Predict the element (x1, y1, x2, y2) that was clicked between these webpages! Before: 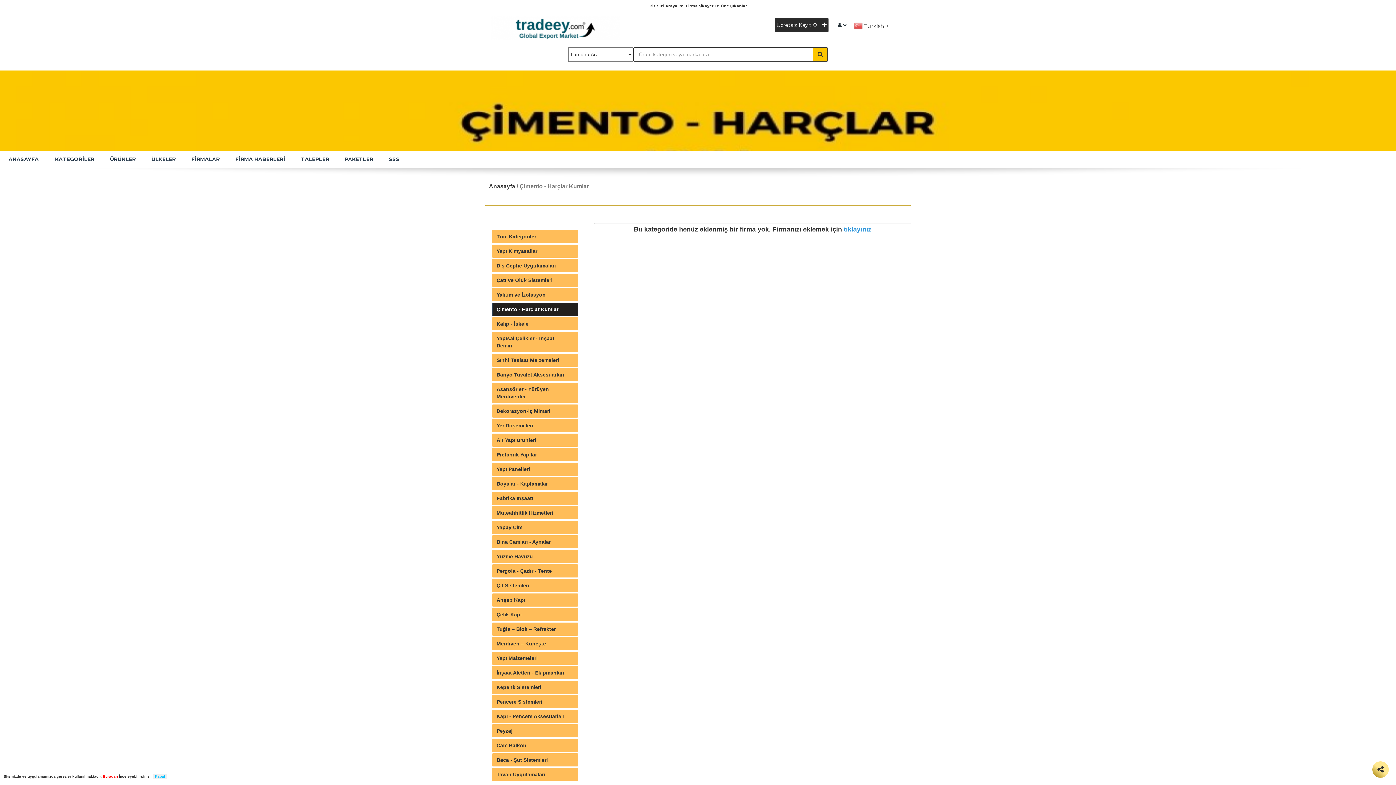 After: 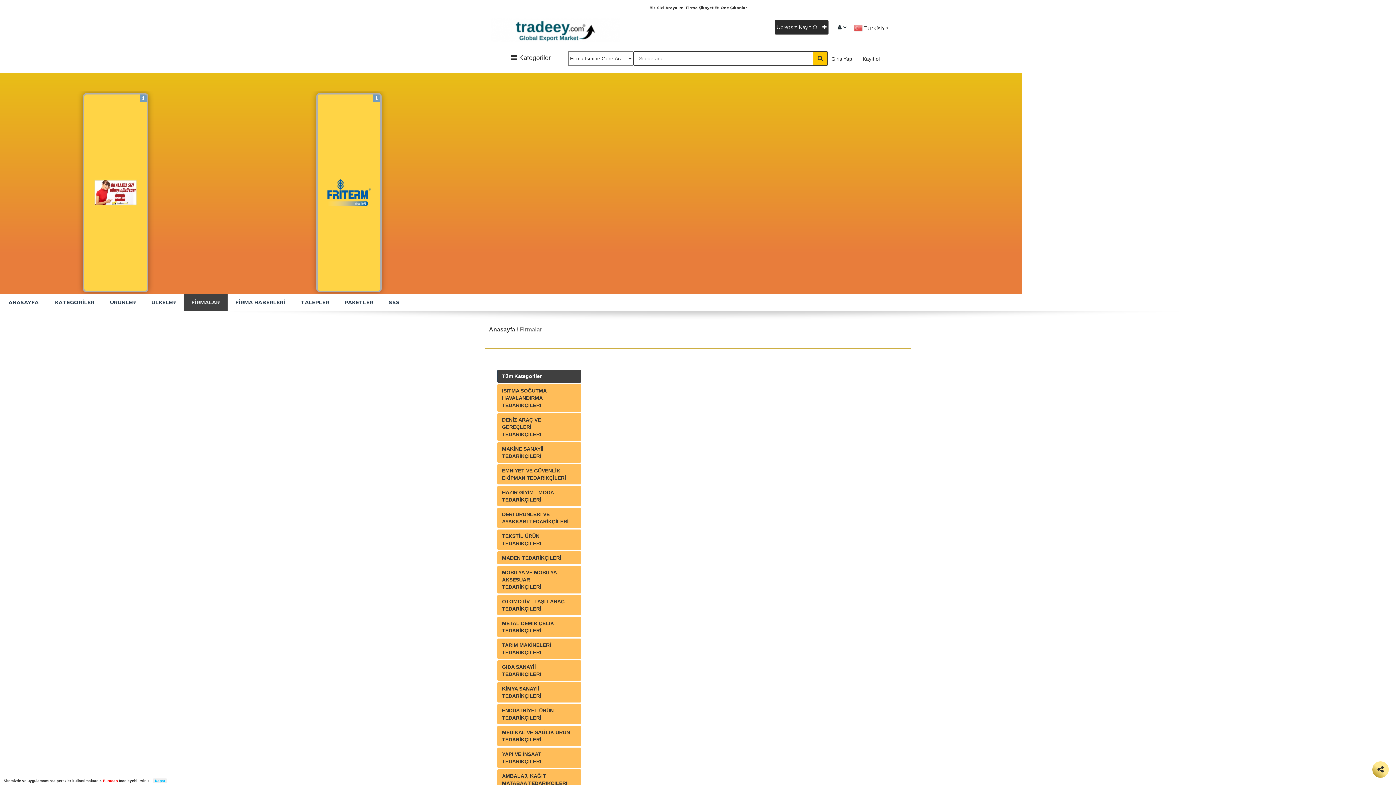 Action: label: FİRMALAR bbox: (183, 150, 227, 168)